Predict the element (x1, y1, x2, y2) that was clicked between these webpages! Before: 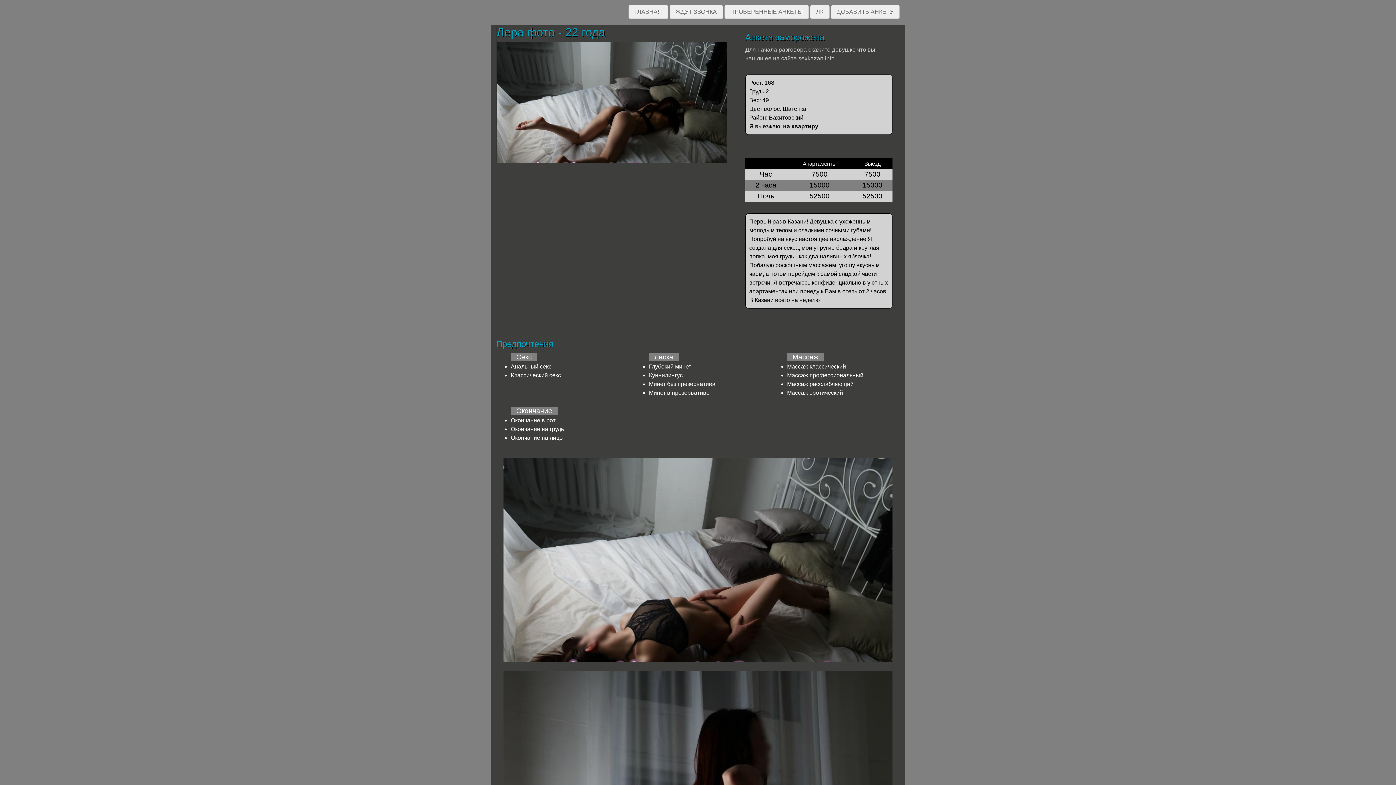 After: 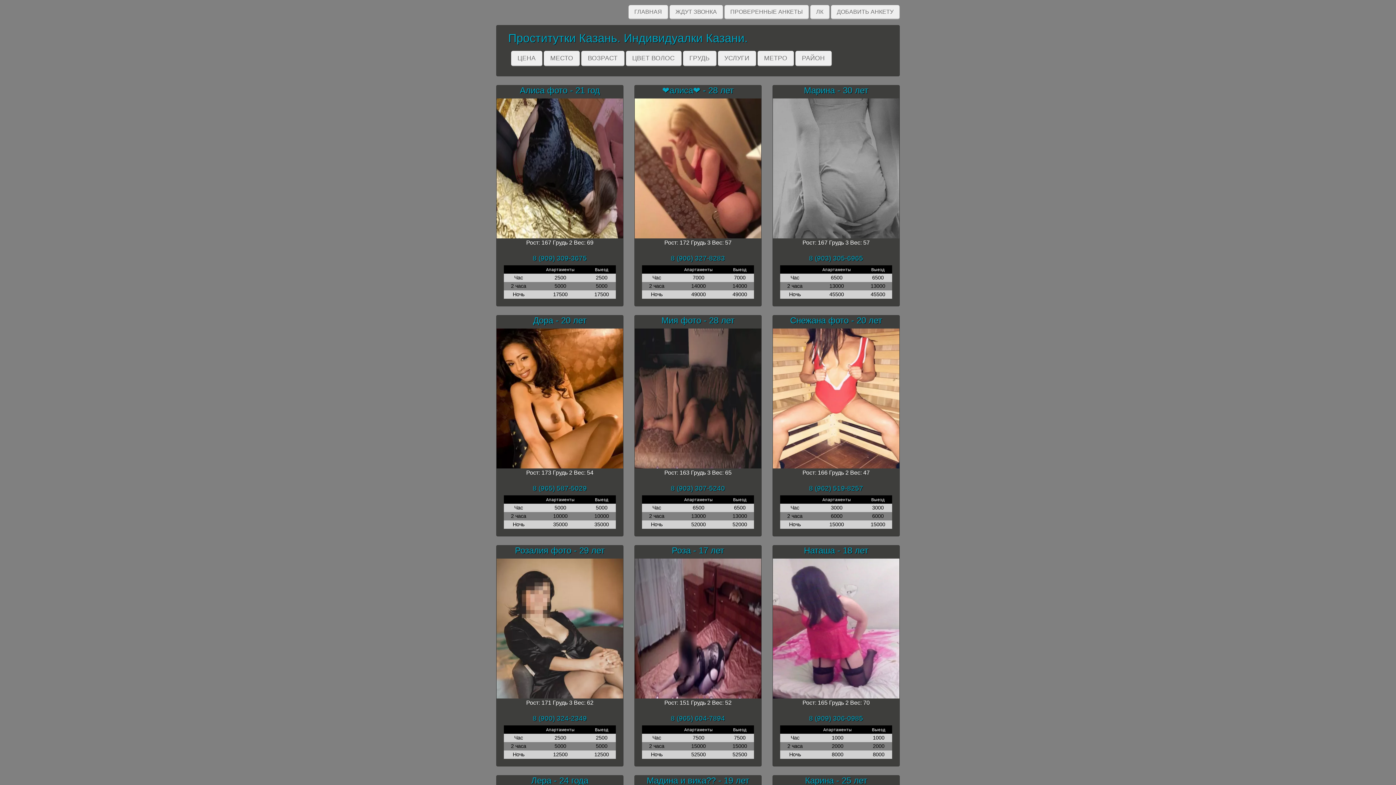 Action: label: ГЛАВНАЯ bbox: (628, 5, 668, 19)